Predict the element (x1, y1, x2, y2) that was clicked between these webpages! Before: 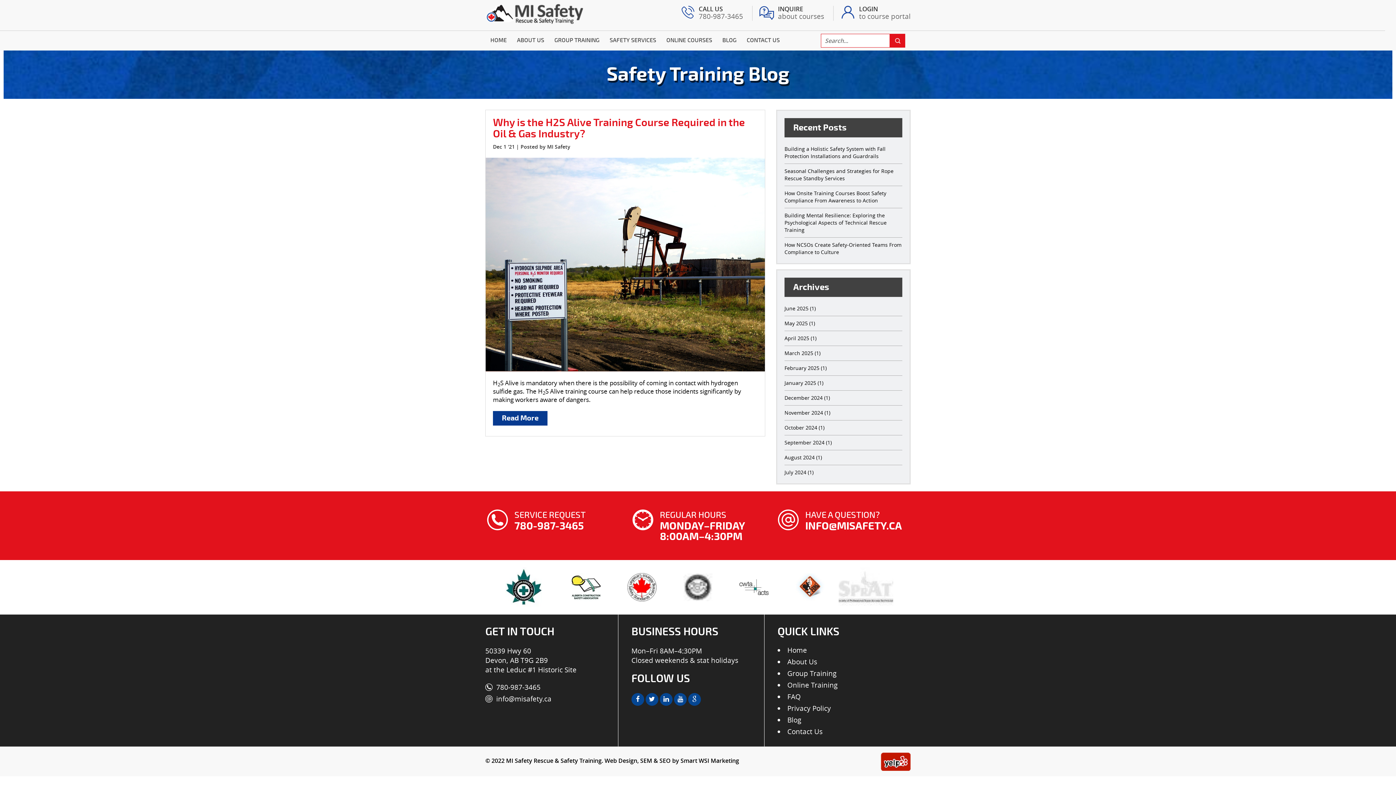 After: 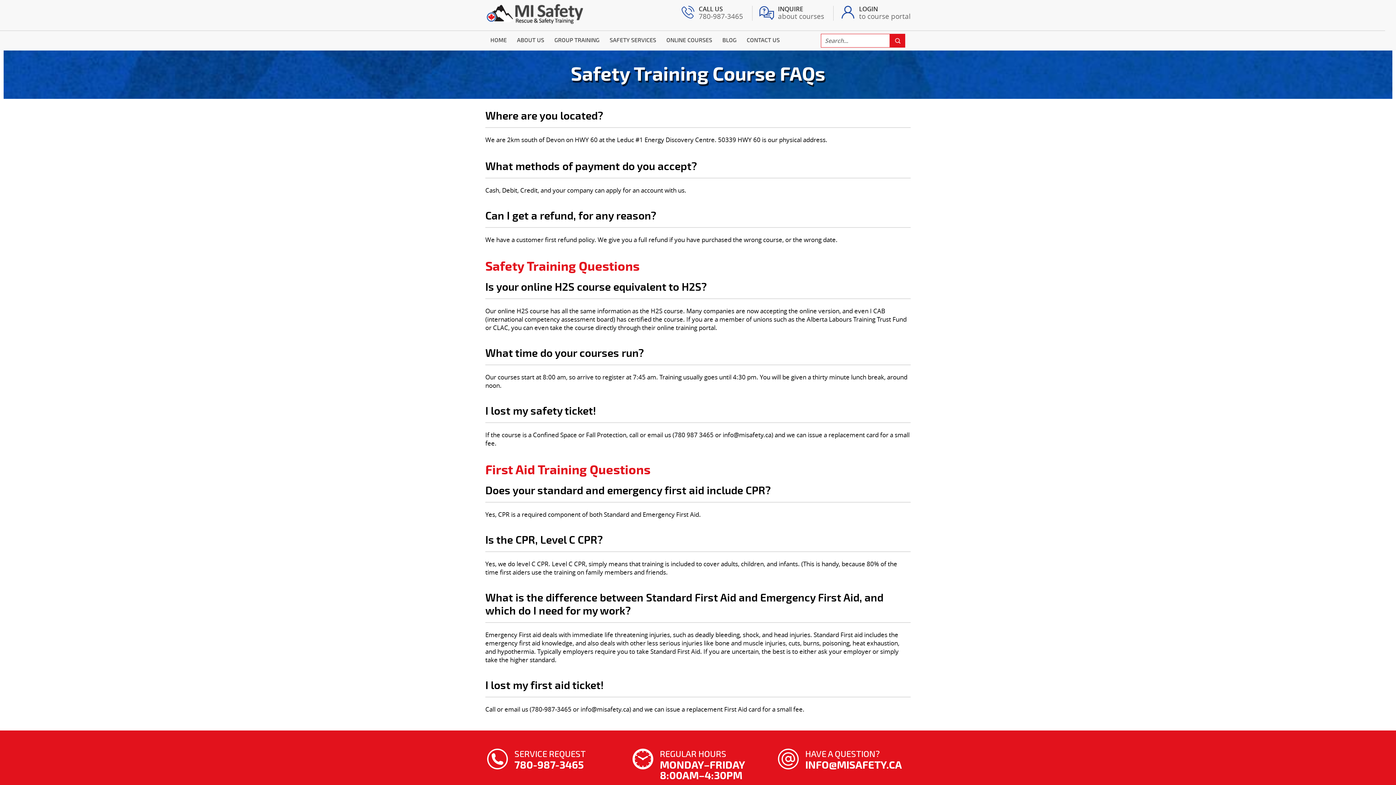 Action: bbox: (787, 692, 801, 701) label: FAQ